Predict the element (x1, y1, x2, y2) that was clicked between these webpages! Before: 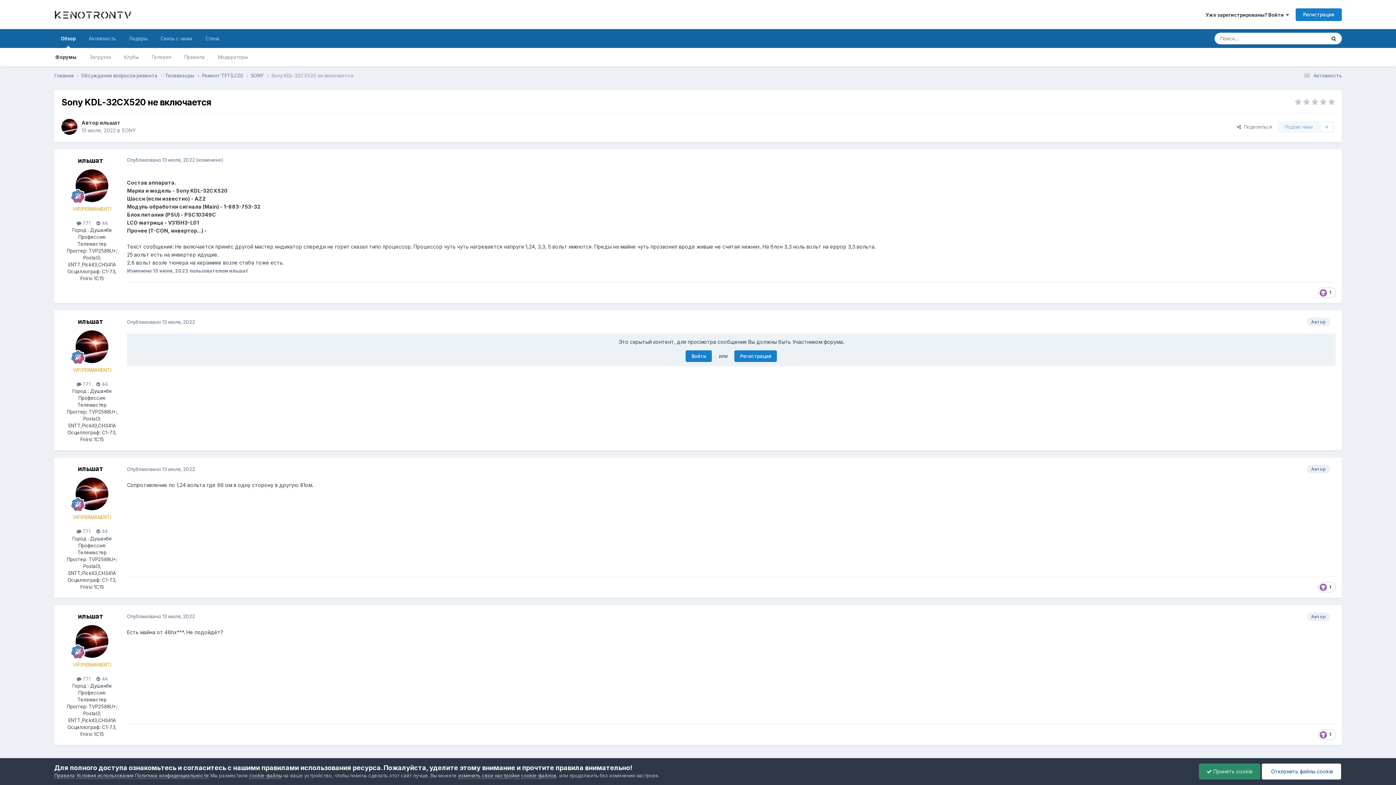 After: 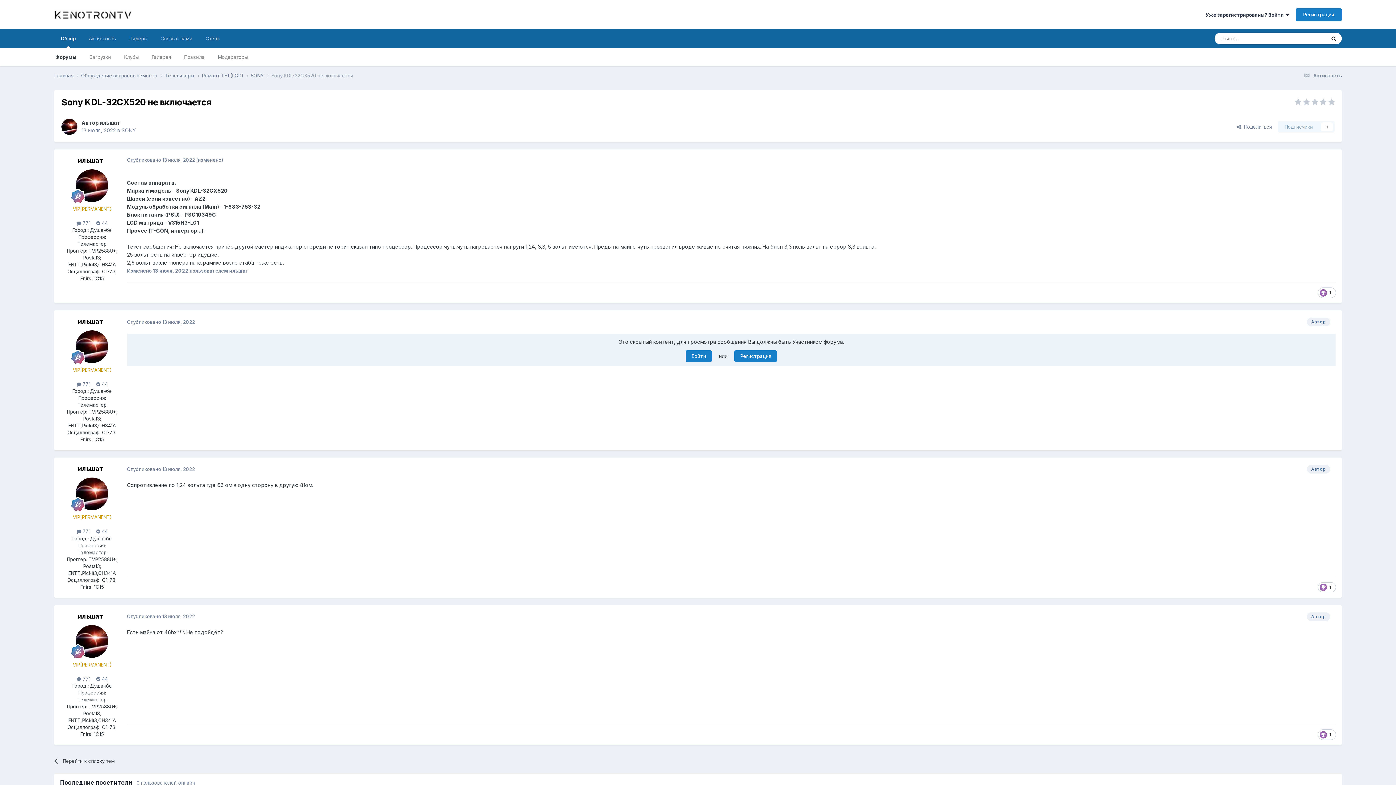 Action: bbox: (1262, 763, 1341, 779) label:  Отклонить файлы сookie